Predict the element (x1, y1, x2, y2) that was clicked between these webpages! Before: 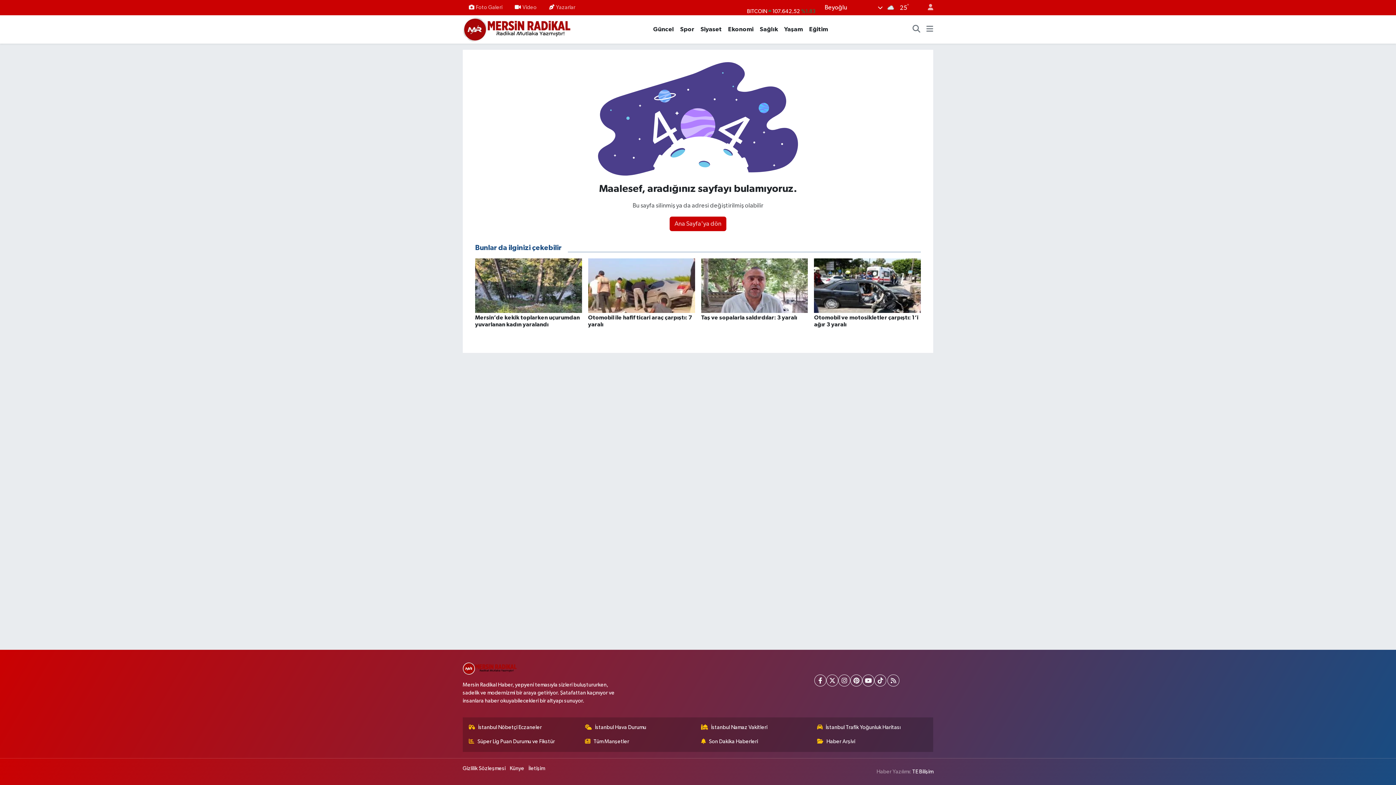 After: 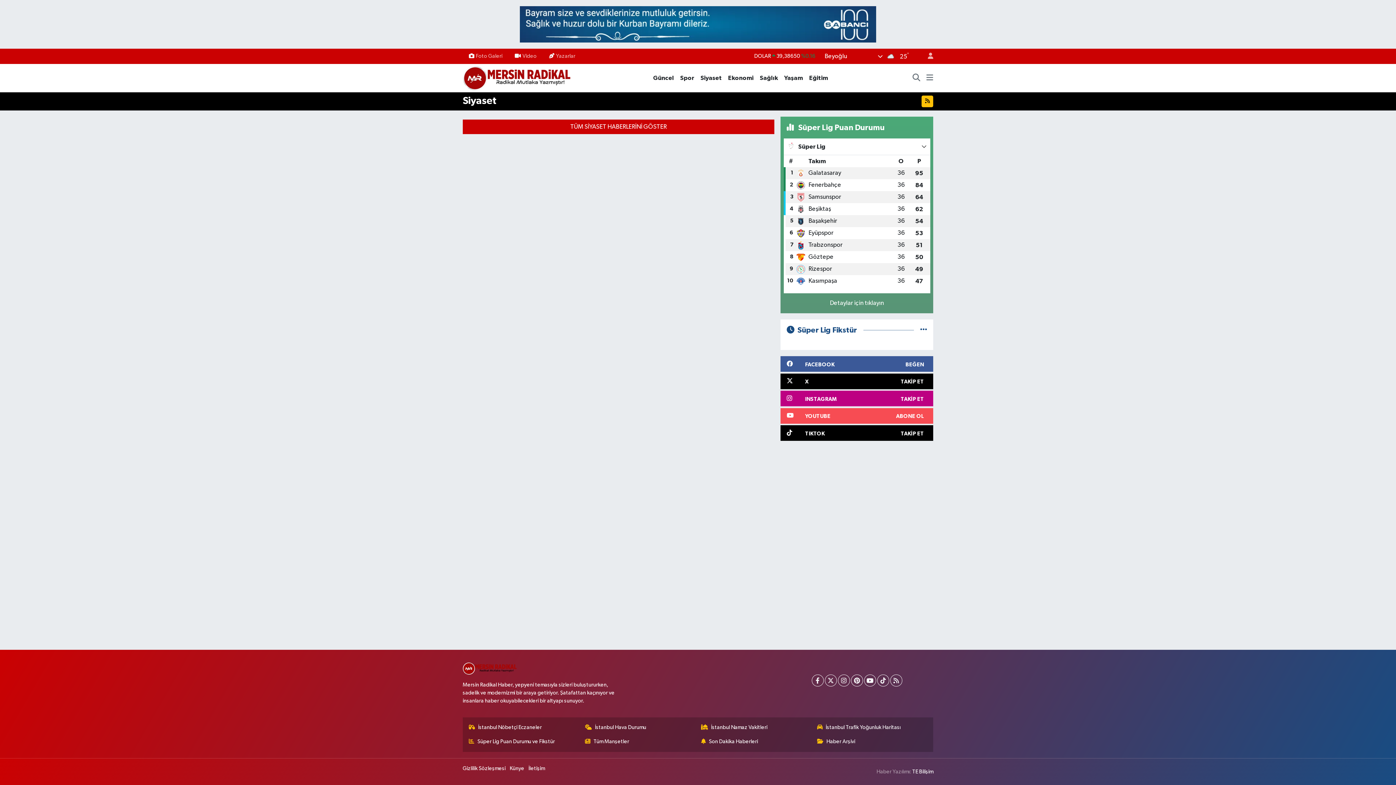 Action: bbox: (697, 24, 725, 33) label: Siyaset